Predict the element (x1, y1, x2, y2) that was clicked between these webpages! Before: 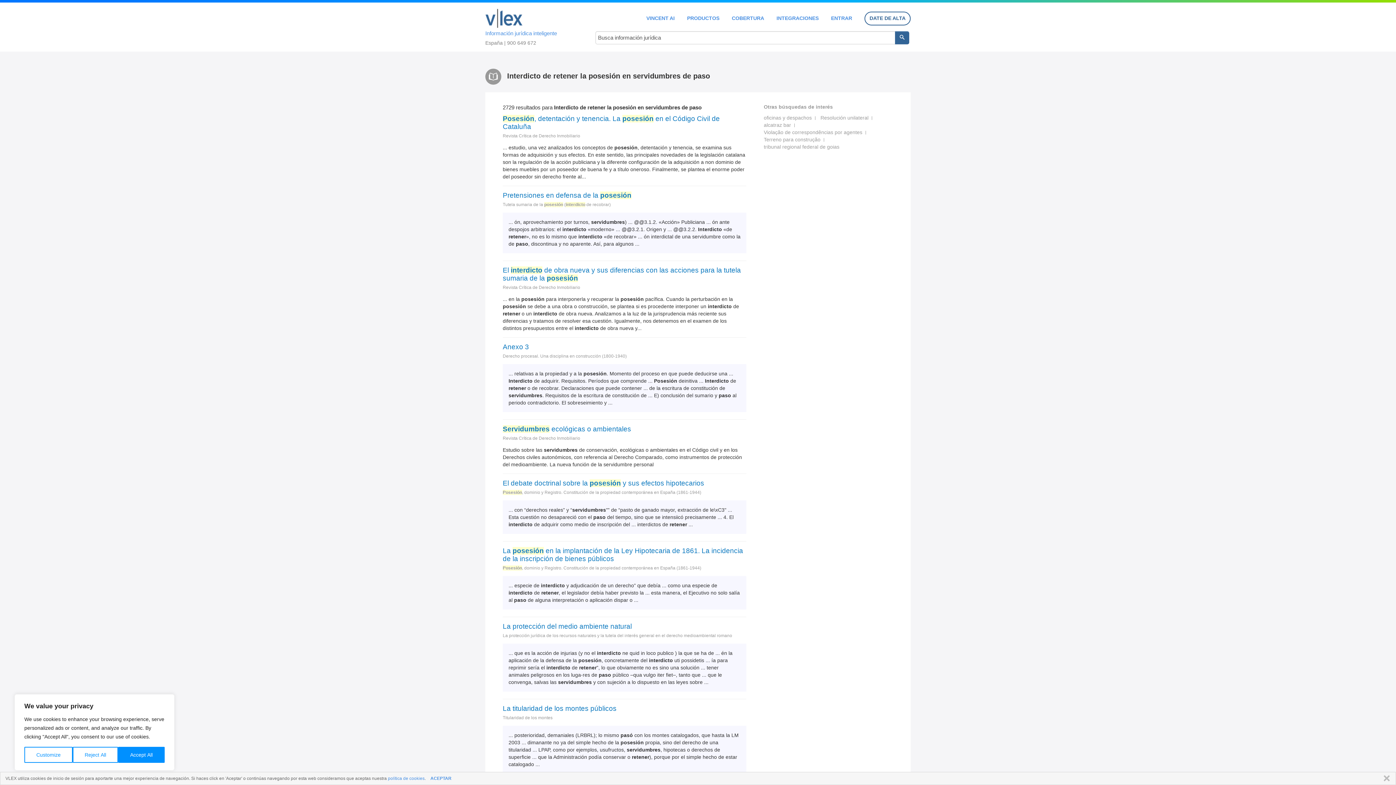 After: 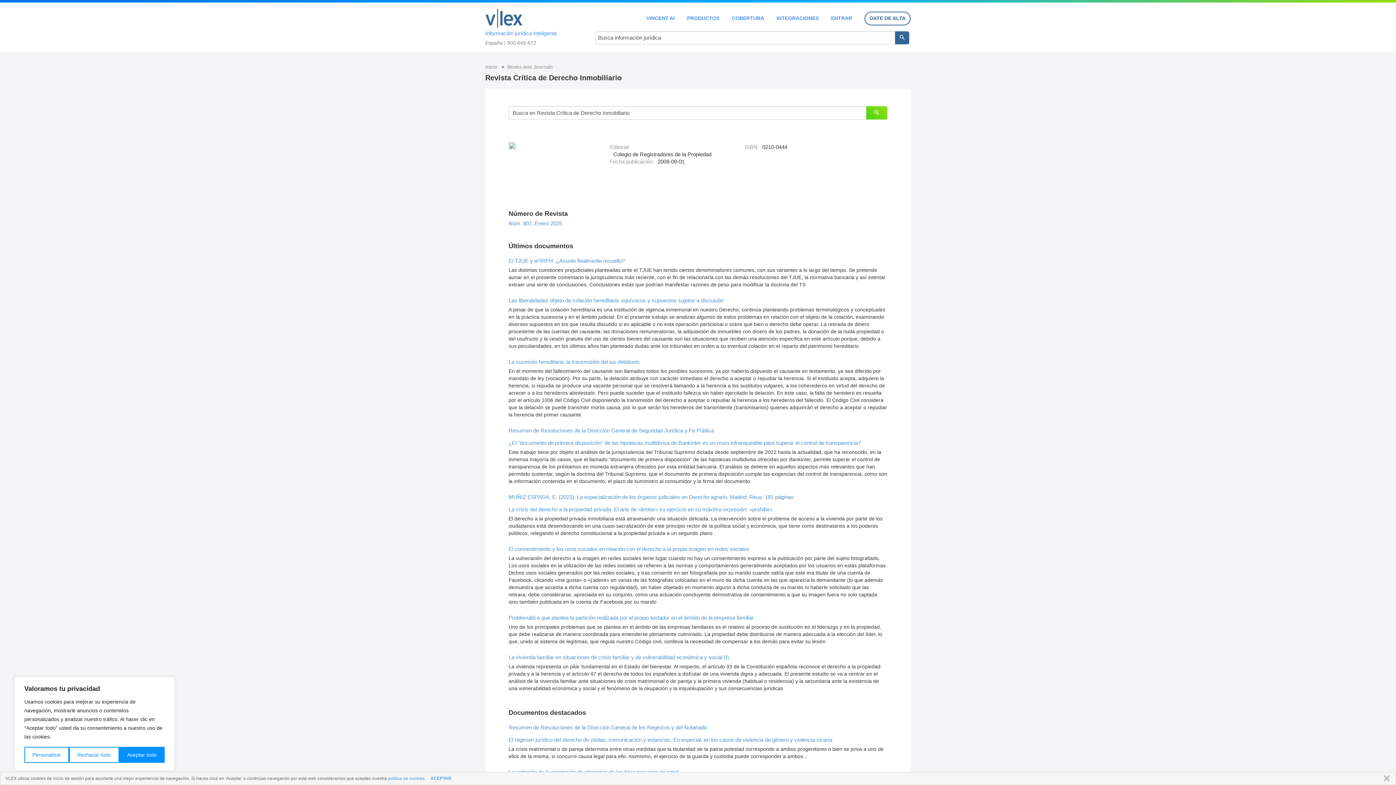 Action: bbox: (502, 436, 580, 441) label: Revista Crítica de Derecho Inmobiliario